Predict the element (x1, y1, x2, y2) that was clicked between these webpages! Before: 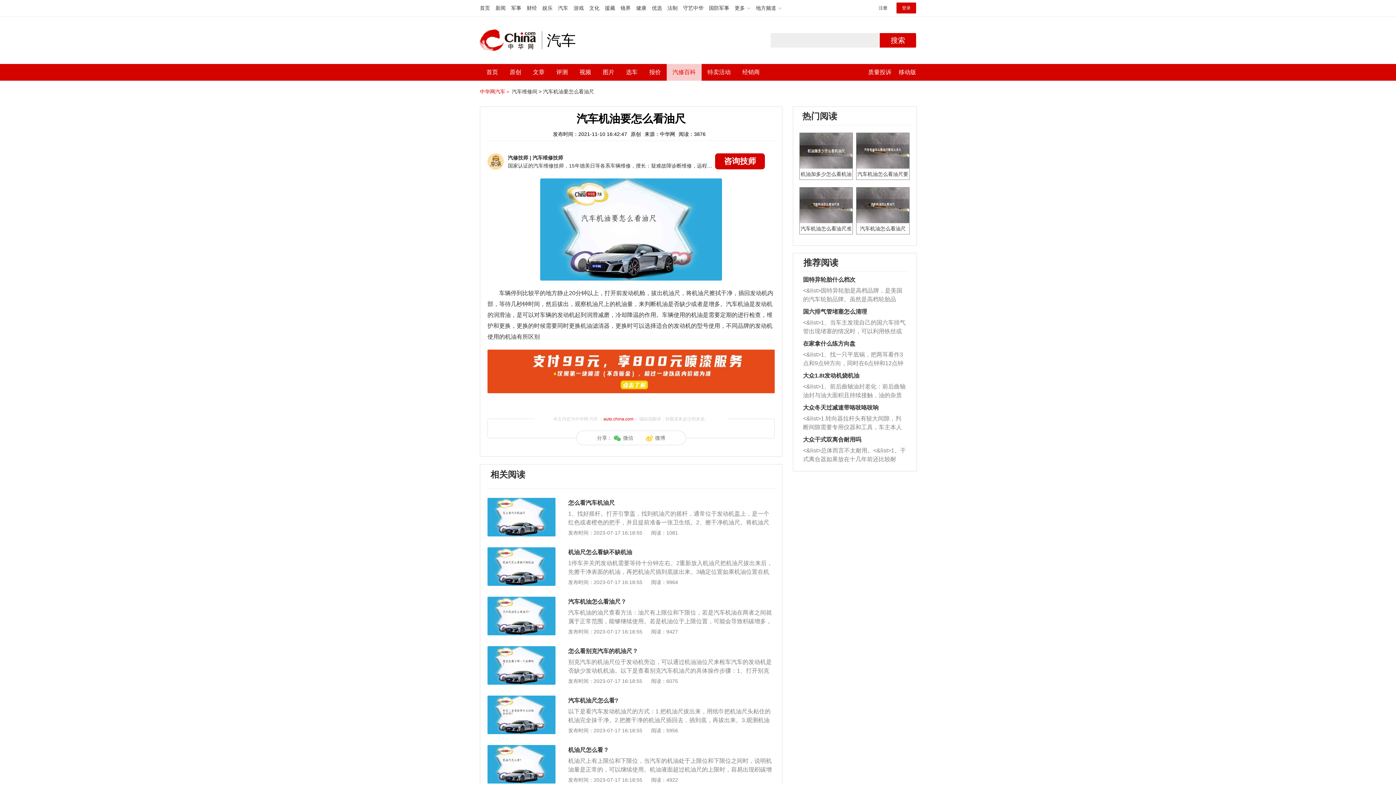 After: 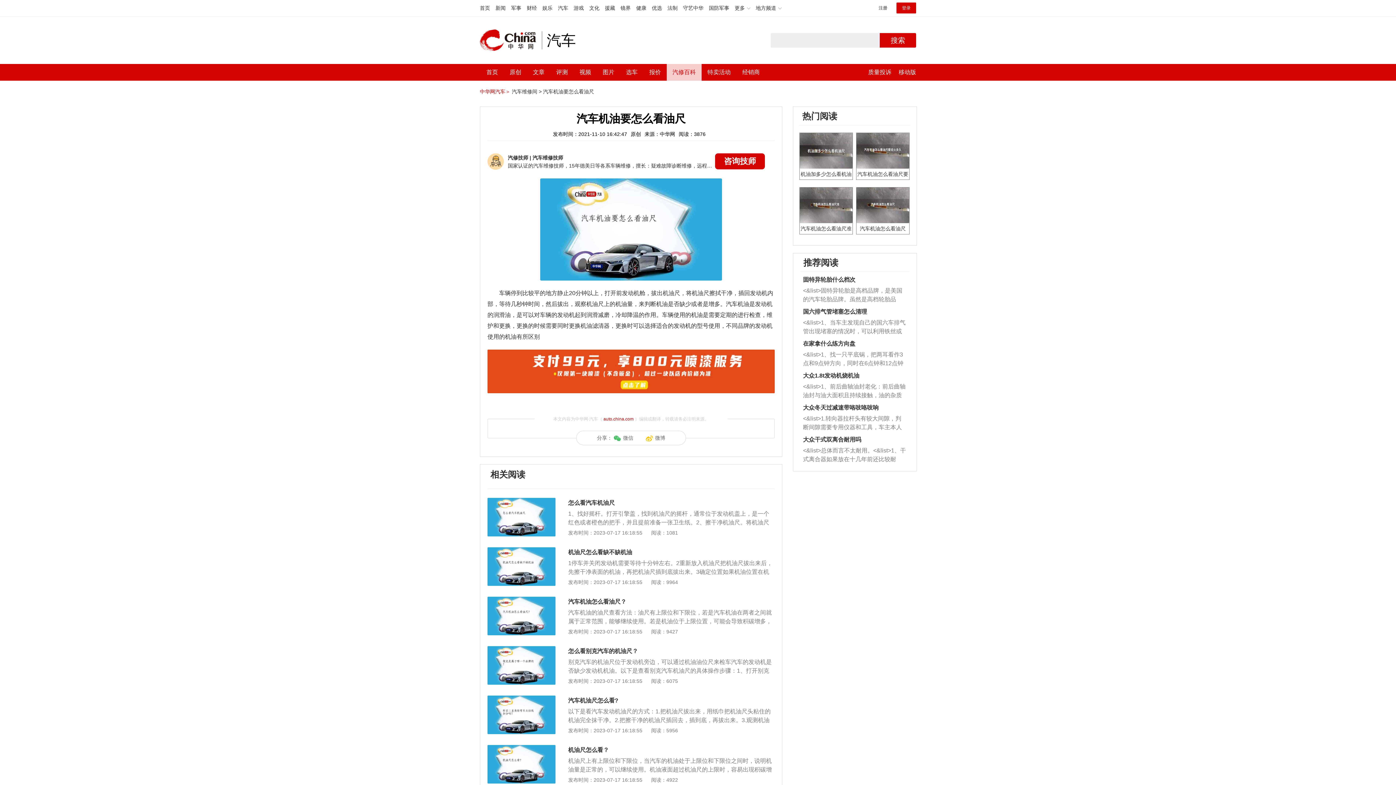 Action: label: <&list>固特异轮胎是高档品牌，是美国的汽车轮胎品牌。虽然是高档轮胎品牌，但是中高低端的轮胎都有生产，这也是为了更好的开拓市场。 bbox: (803, 286, 906, 304)